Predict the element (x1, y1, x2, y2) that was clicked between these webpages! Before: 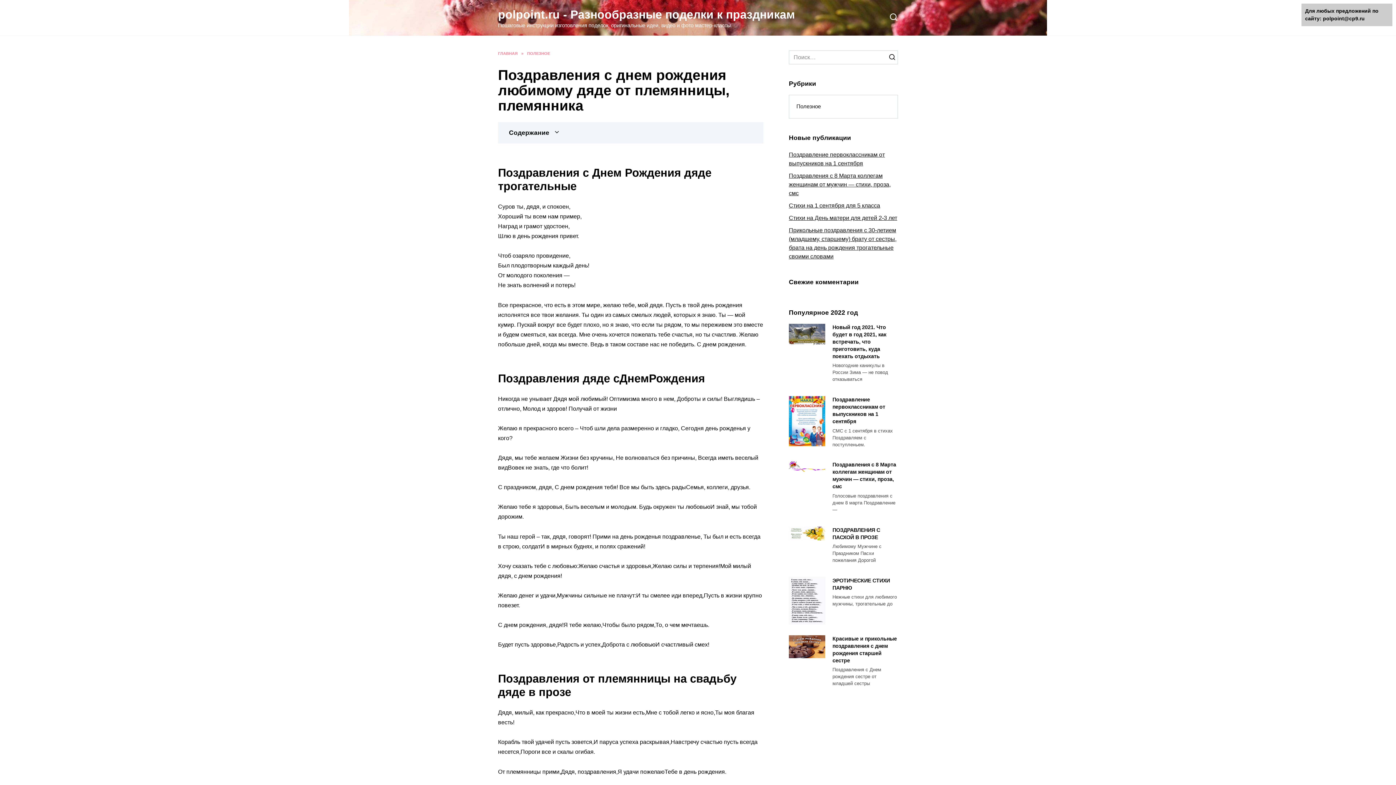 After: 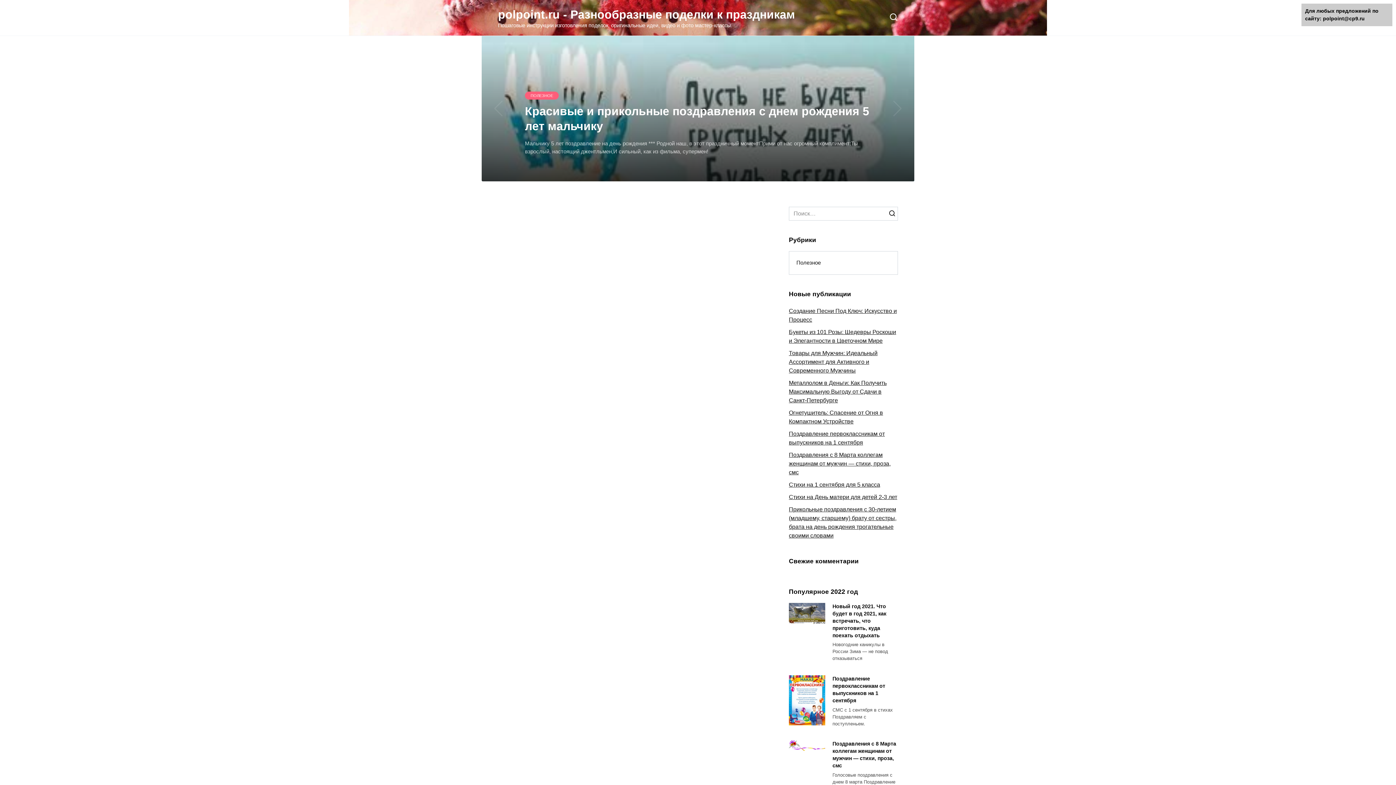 Action: bbox: (498, 51, 517, 55) label: ГЛАВНАЯ